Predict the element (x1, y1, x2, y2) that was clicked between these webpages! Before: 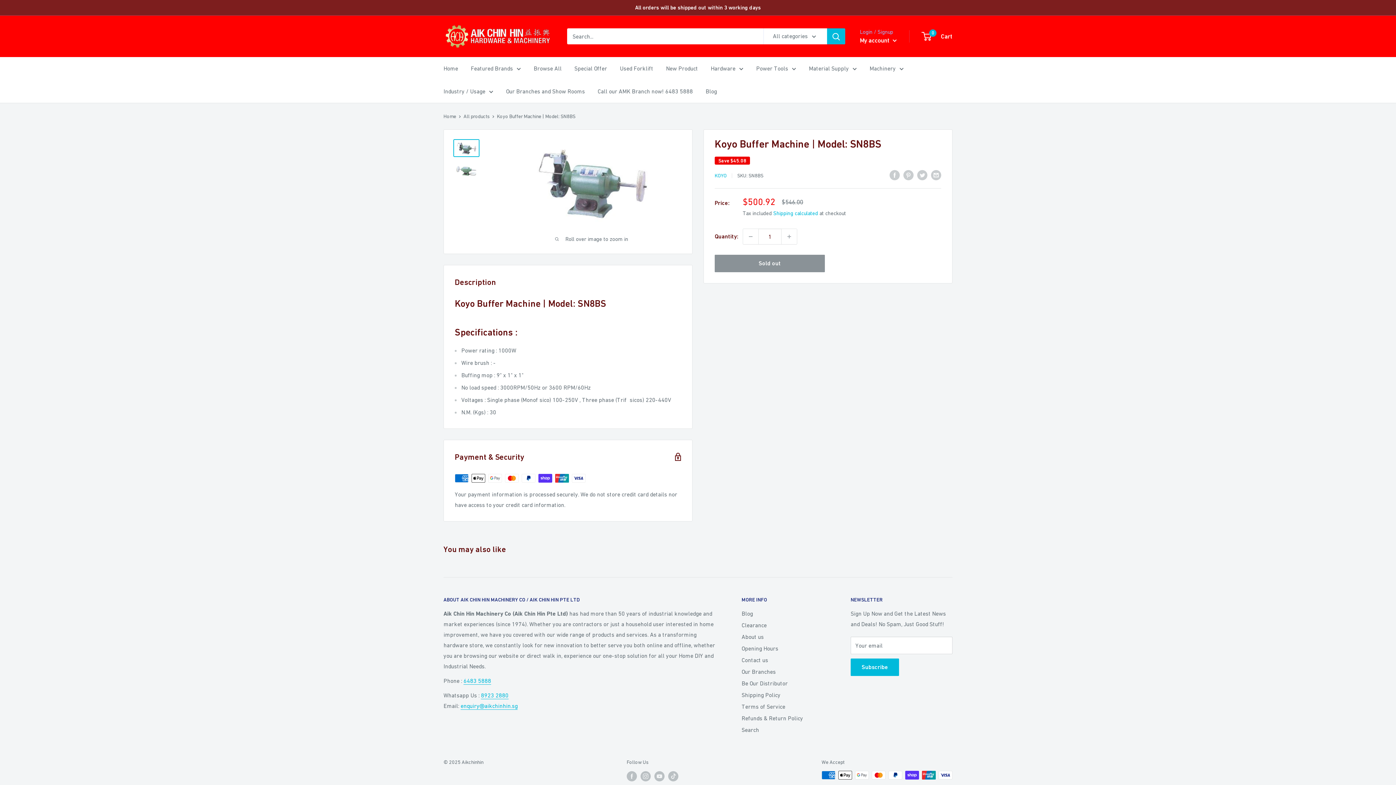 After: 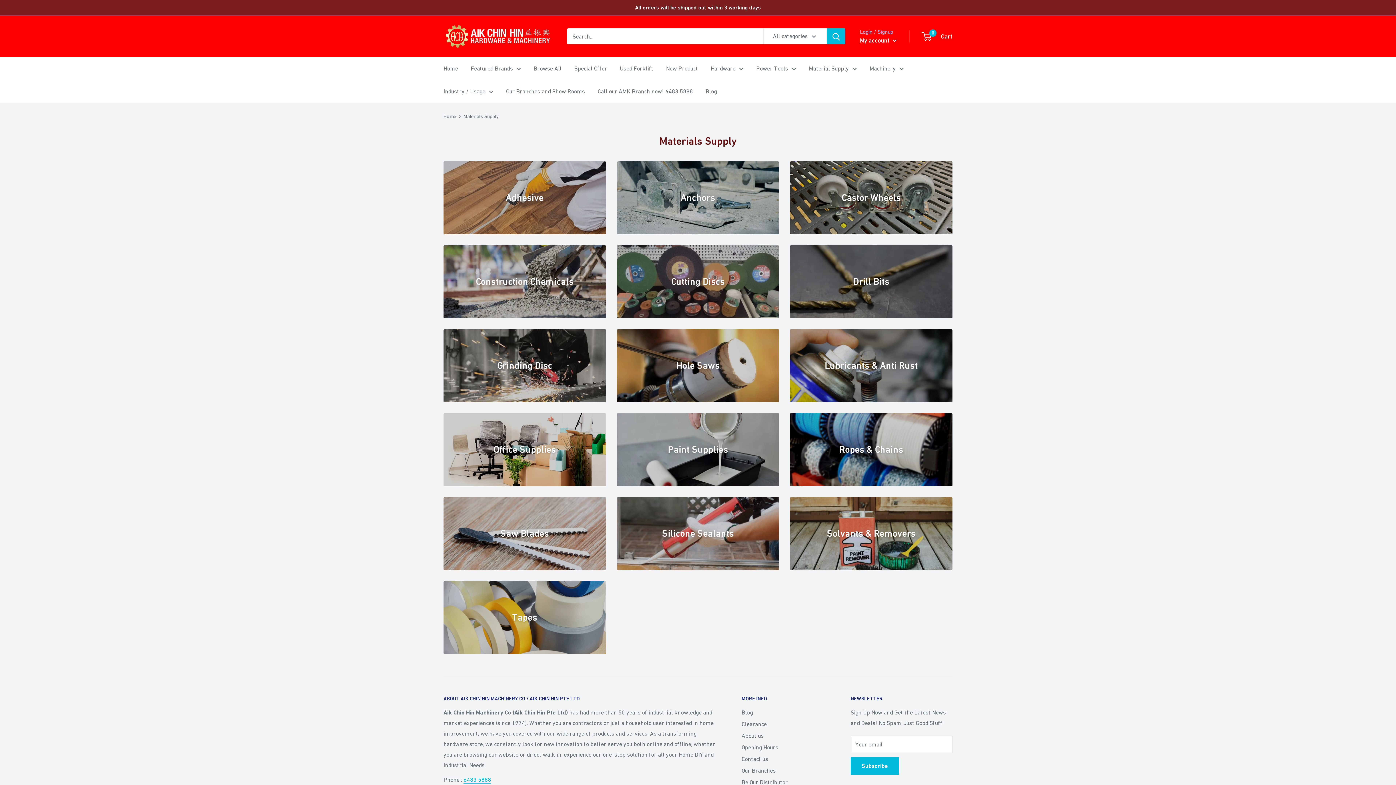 Action: bbox: (809, 63, 857, 73) label: Material Supply